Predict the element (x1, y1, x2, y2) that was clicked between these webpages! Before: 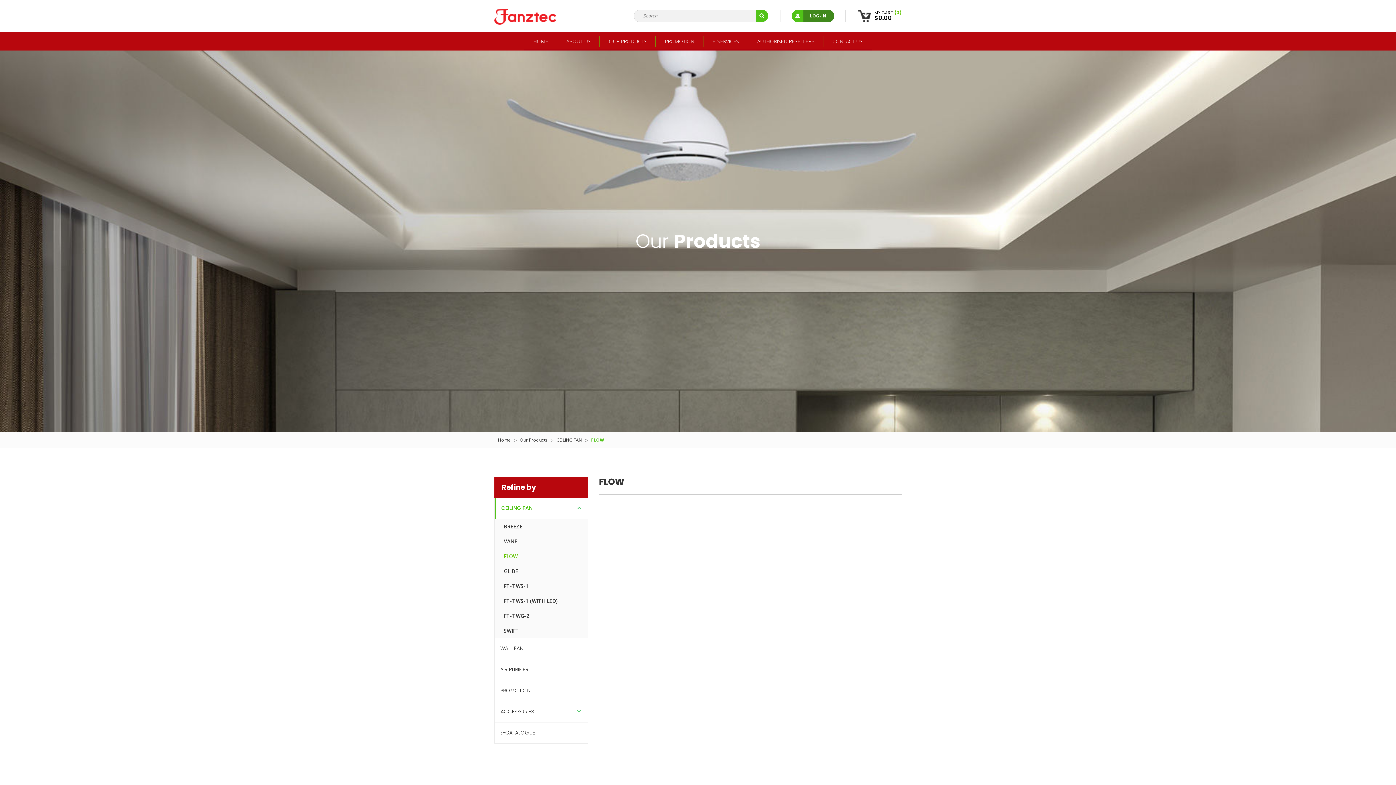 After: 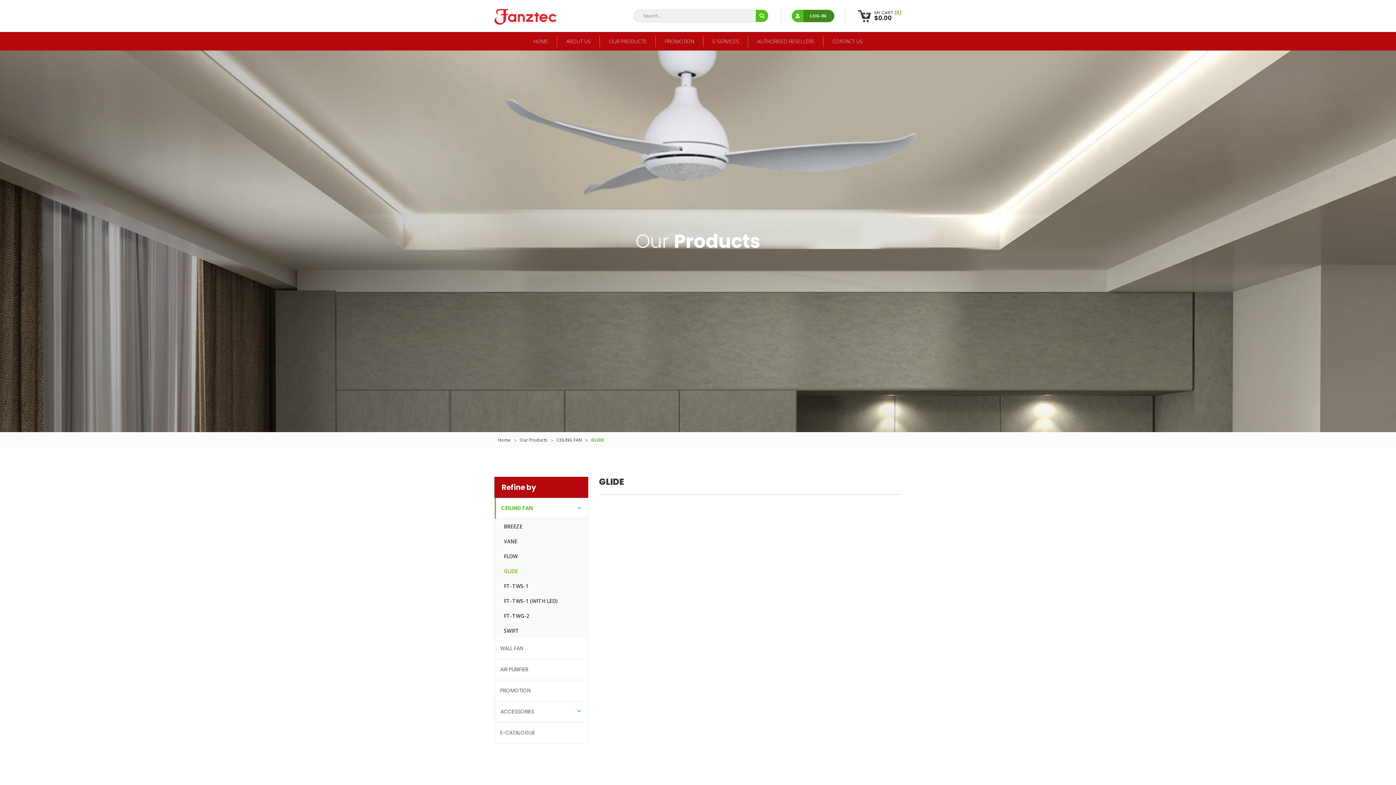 Action: bbox: (494, 564, 587, 579) label: GLIDE